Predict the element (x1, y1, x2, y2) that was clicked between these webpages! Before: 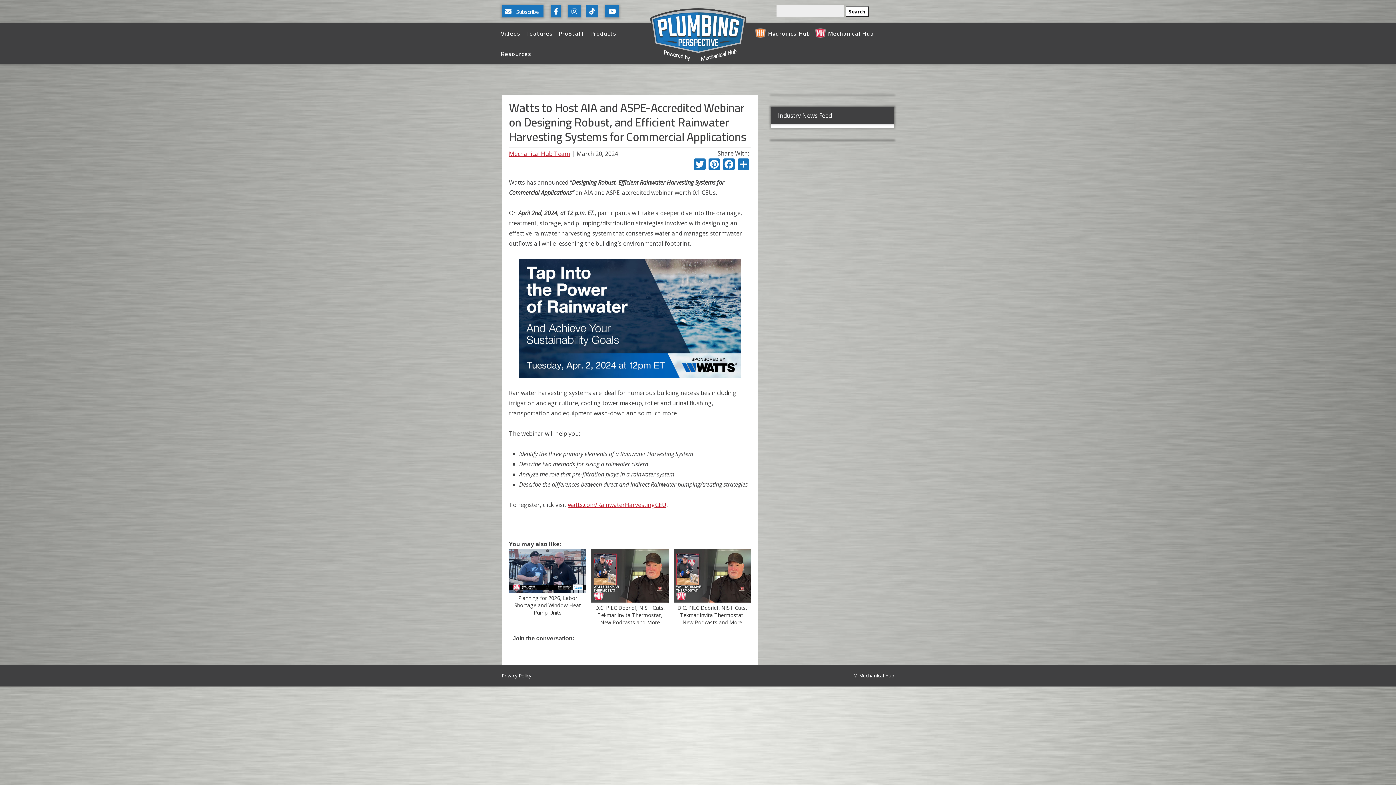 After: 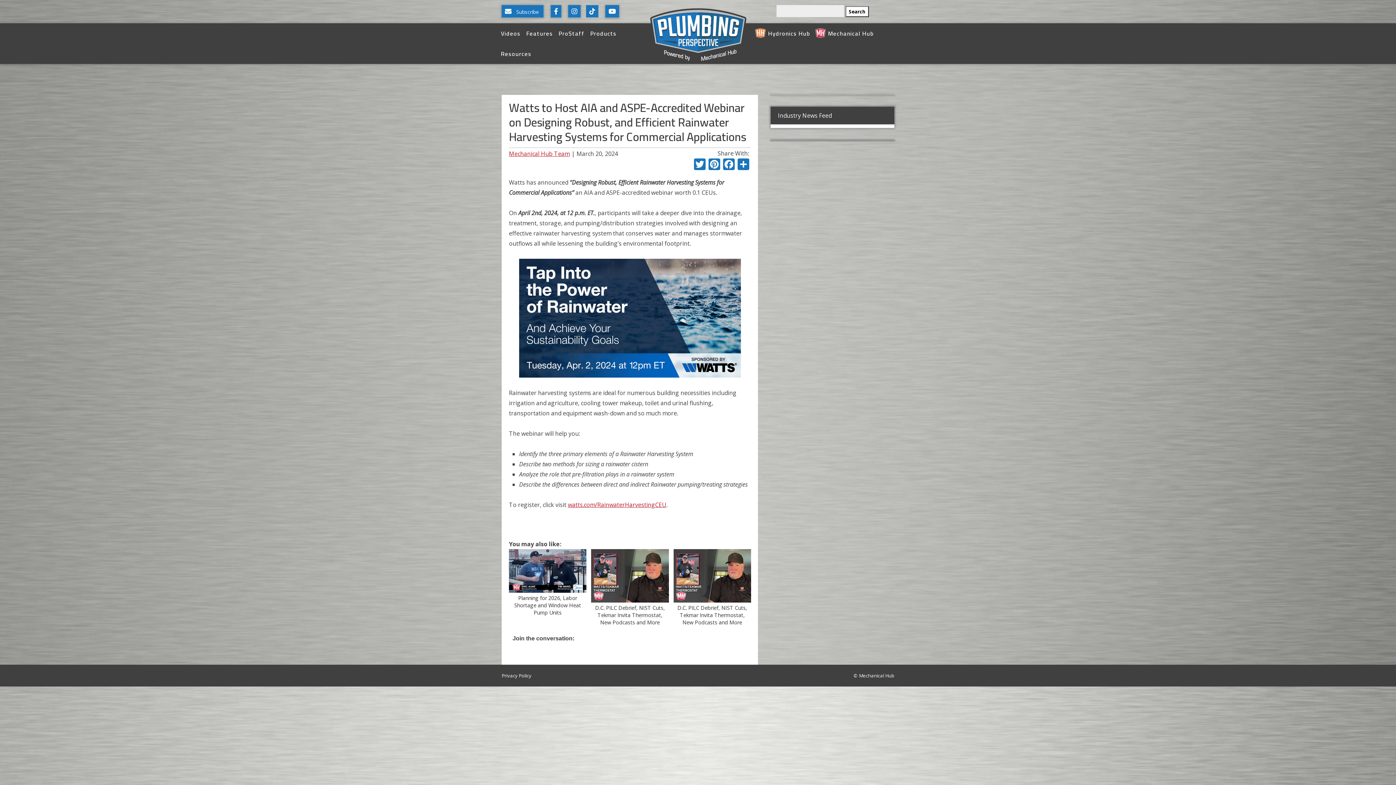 Action: label: Find Us On Facebook bbox: (550, 7, 566, 15)